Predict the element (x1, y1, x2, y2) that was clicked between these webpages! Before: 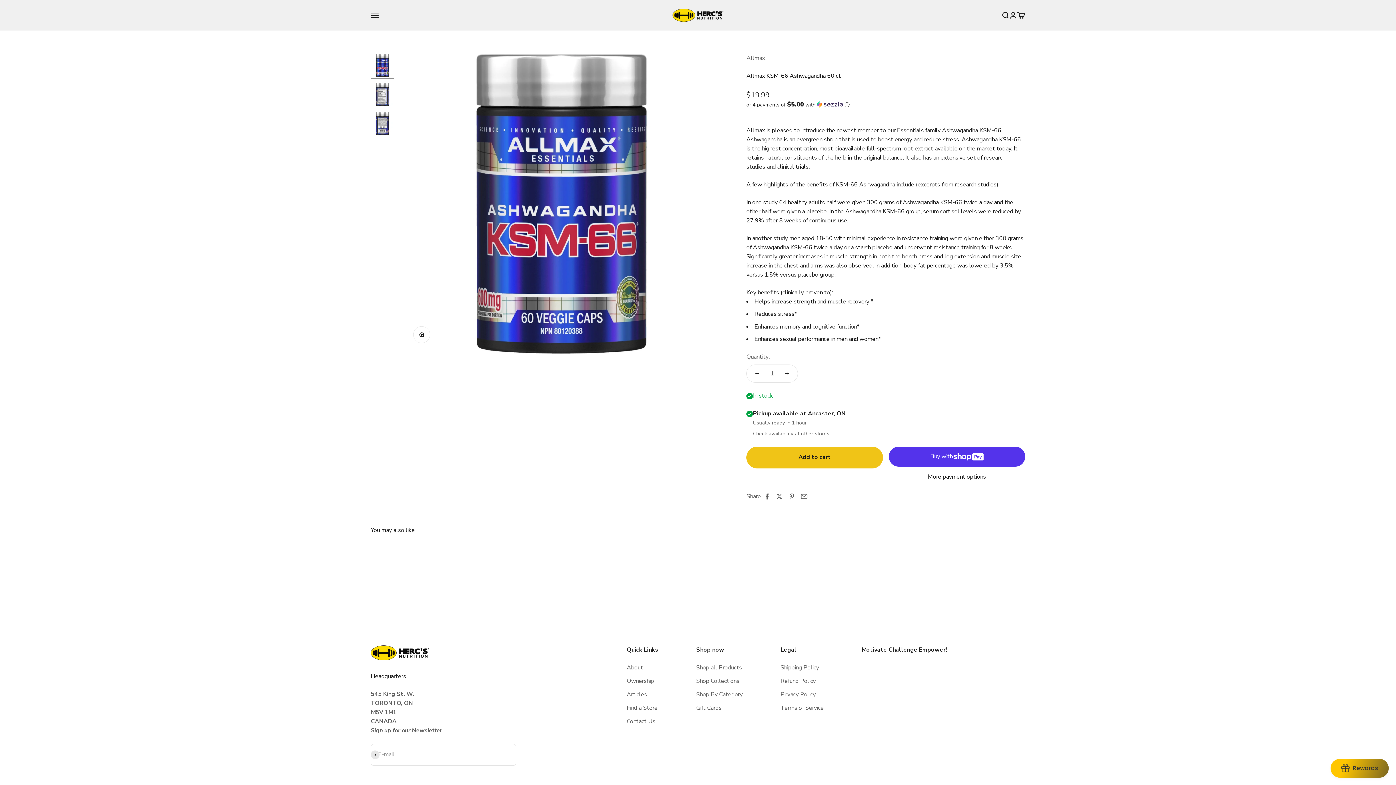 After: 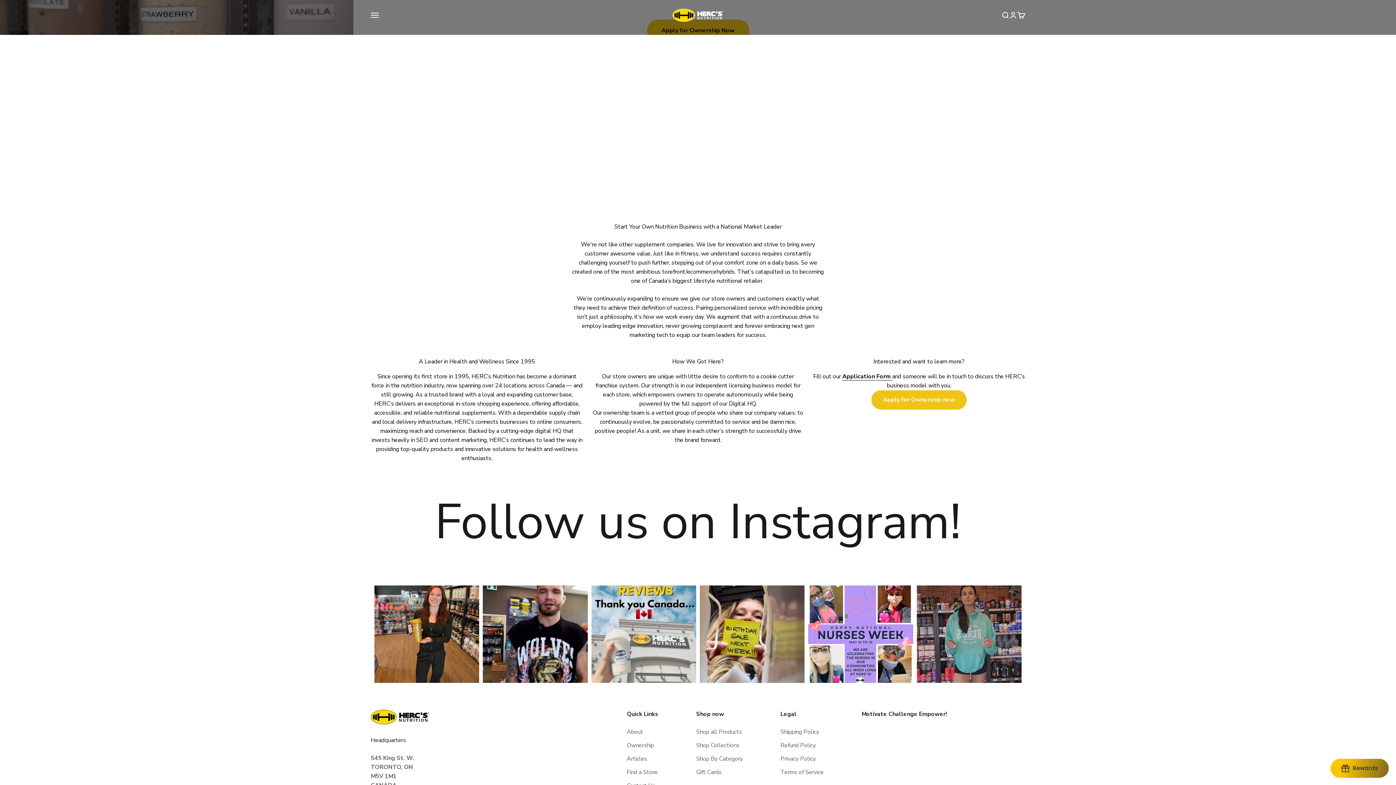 Action: label: Ownership bbox: (626, 677, 654, 686)